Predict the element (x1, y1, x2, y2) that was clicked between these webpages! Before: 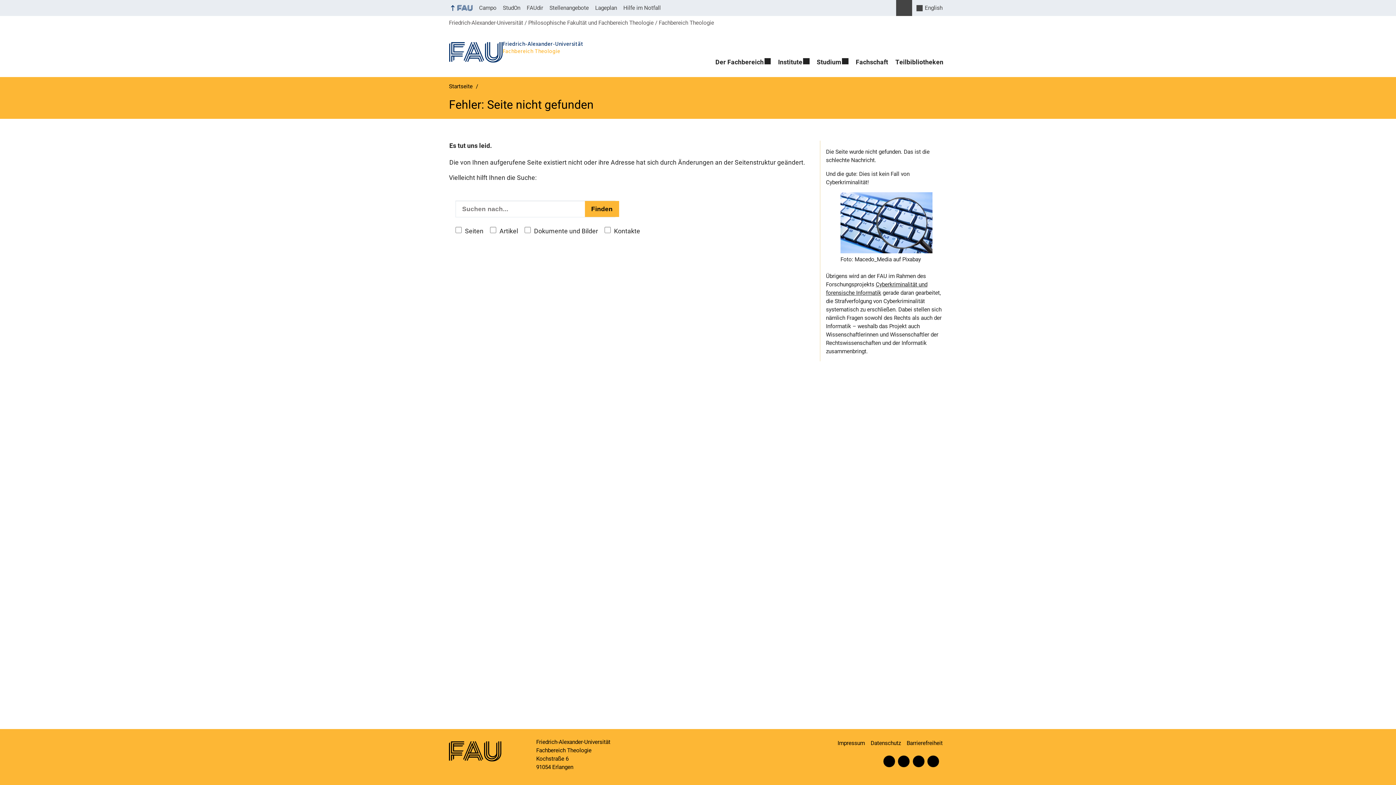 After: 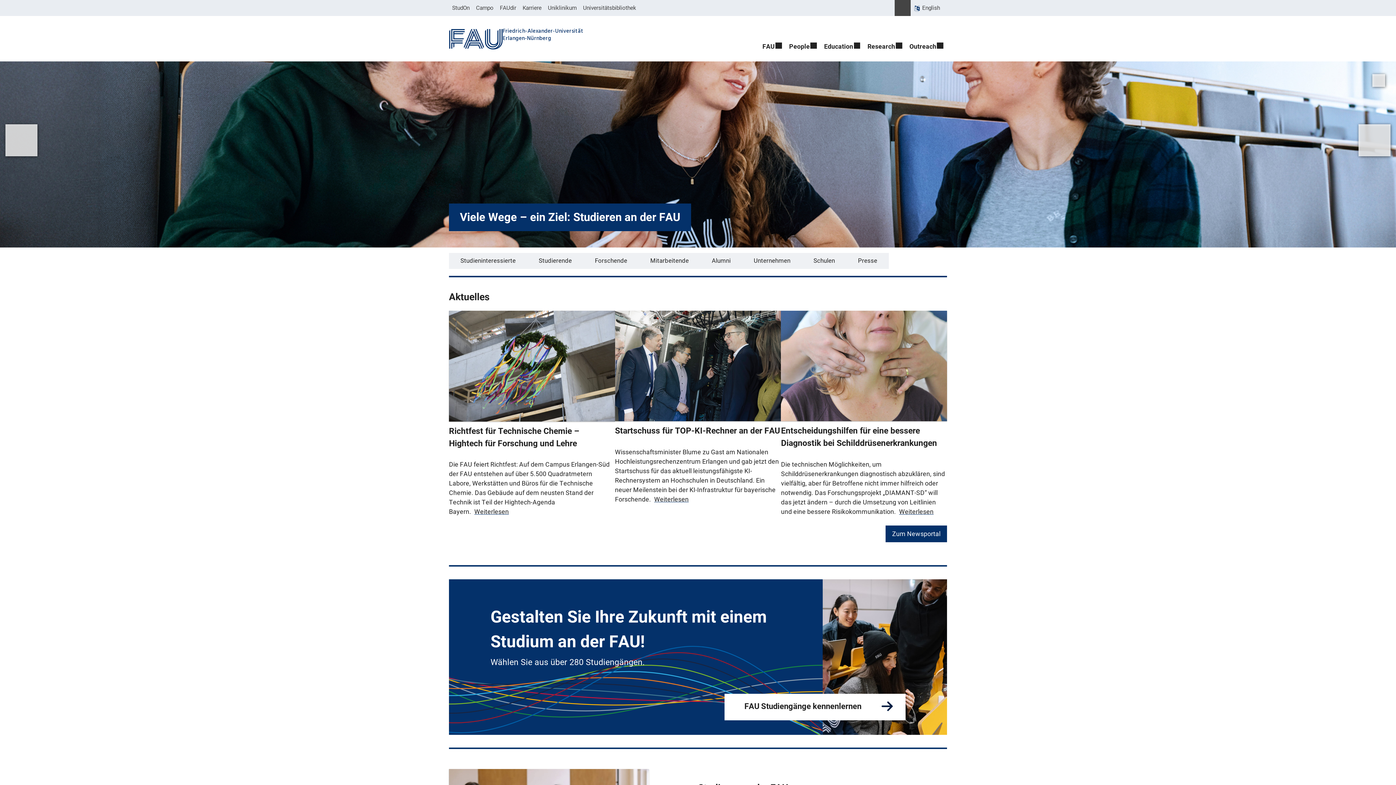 Action: label: Friedrich-Alexander-Universität bbox: (449, 19, 523, 26)